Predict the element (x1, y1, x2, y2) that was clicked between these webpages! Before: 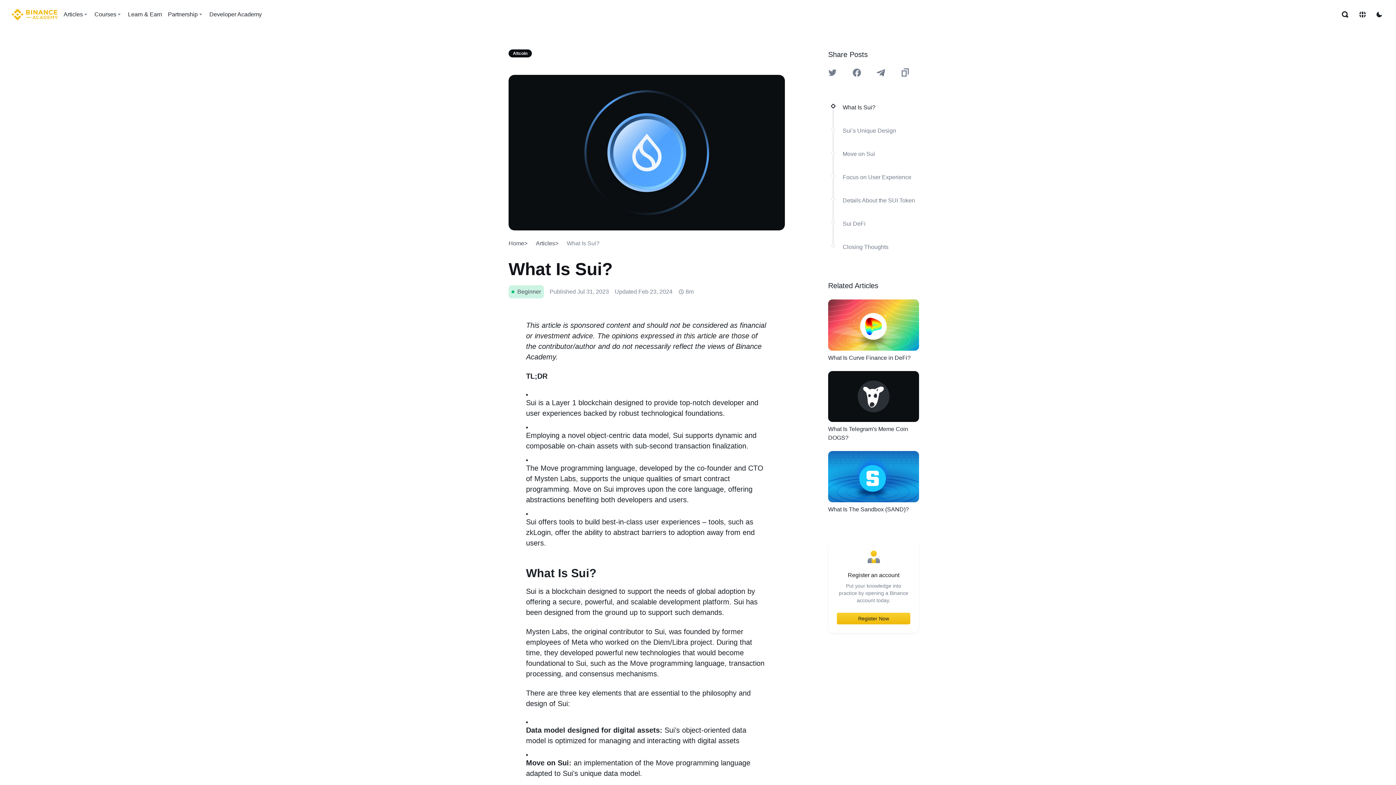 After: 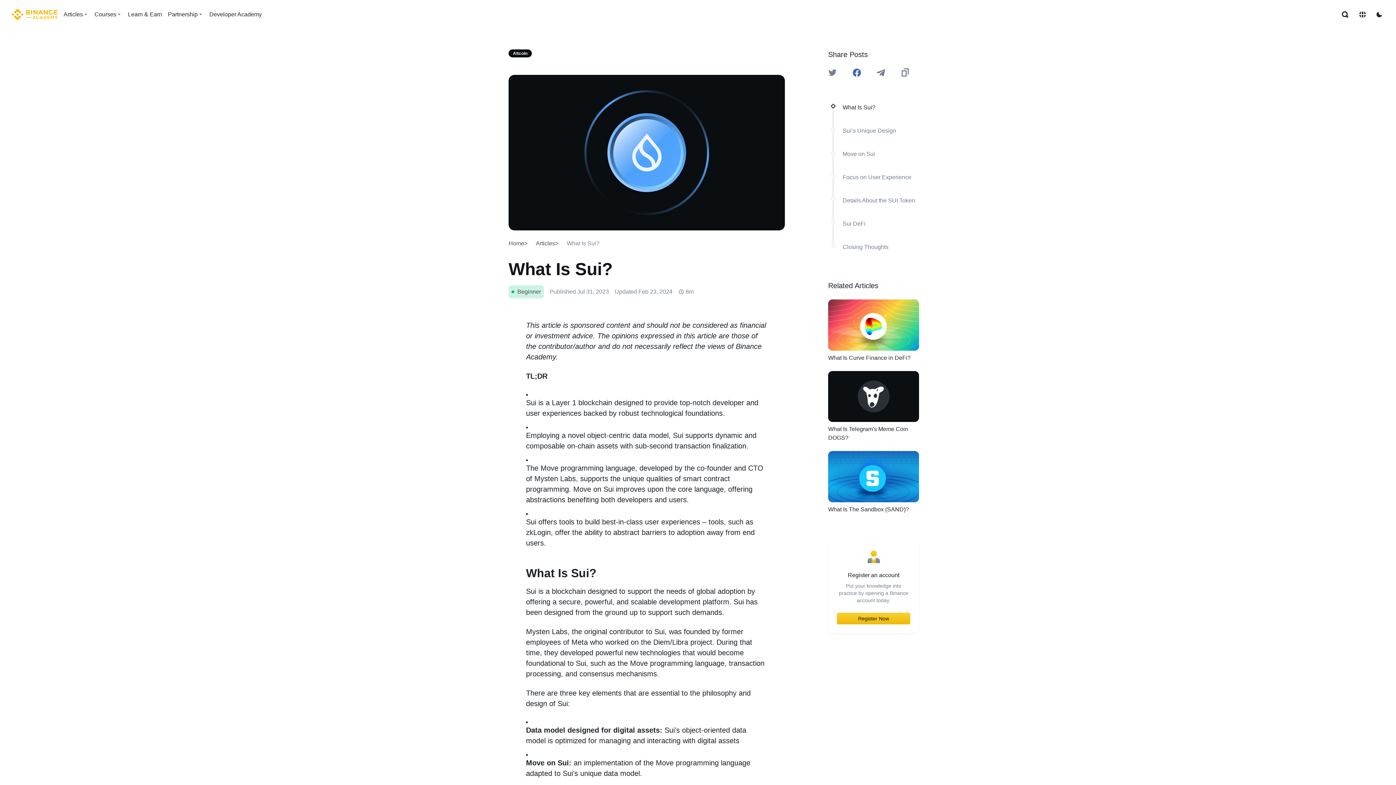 Action: bbox: (852, 68, 861, 77) label: Share this article on Facebook